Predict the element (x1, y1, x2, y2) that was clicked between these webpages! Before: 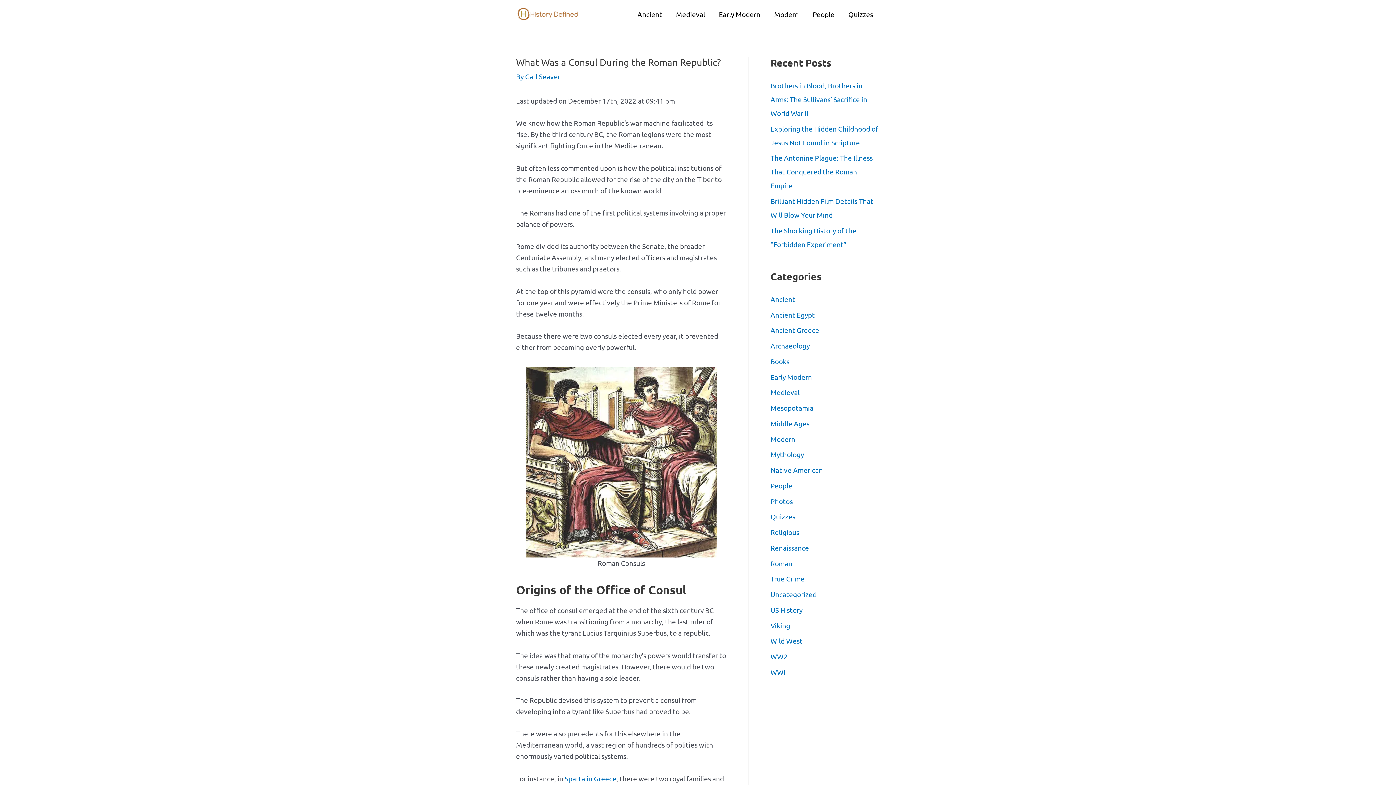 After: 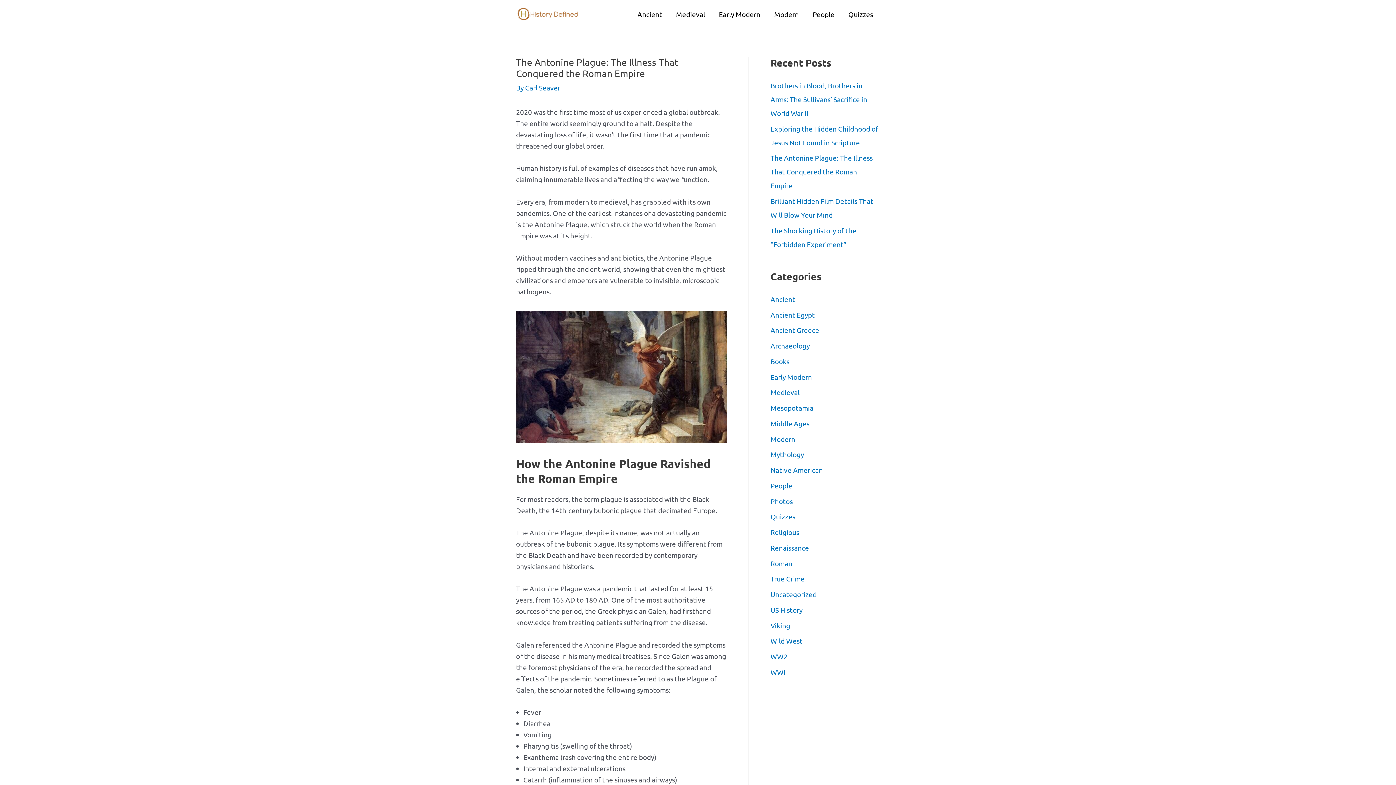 Action: label: The Antonine Plague: The Illness That Conquered the Roman Empire bbox: (770, 153, 872, 189)